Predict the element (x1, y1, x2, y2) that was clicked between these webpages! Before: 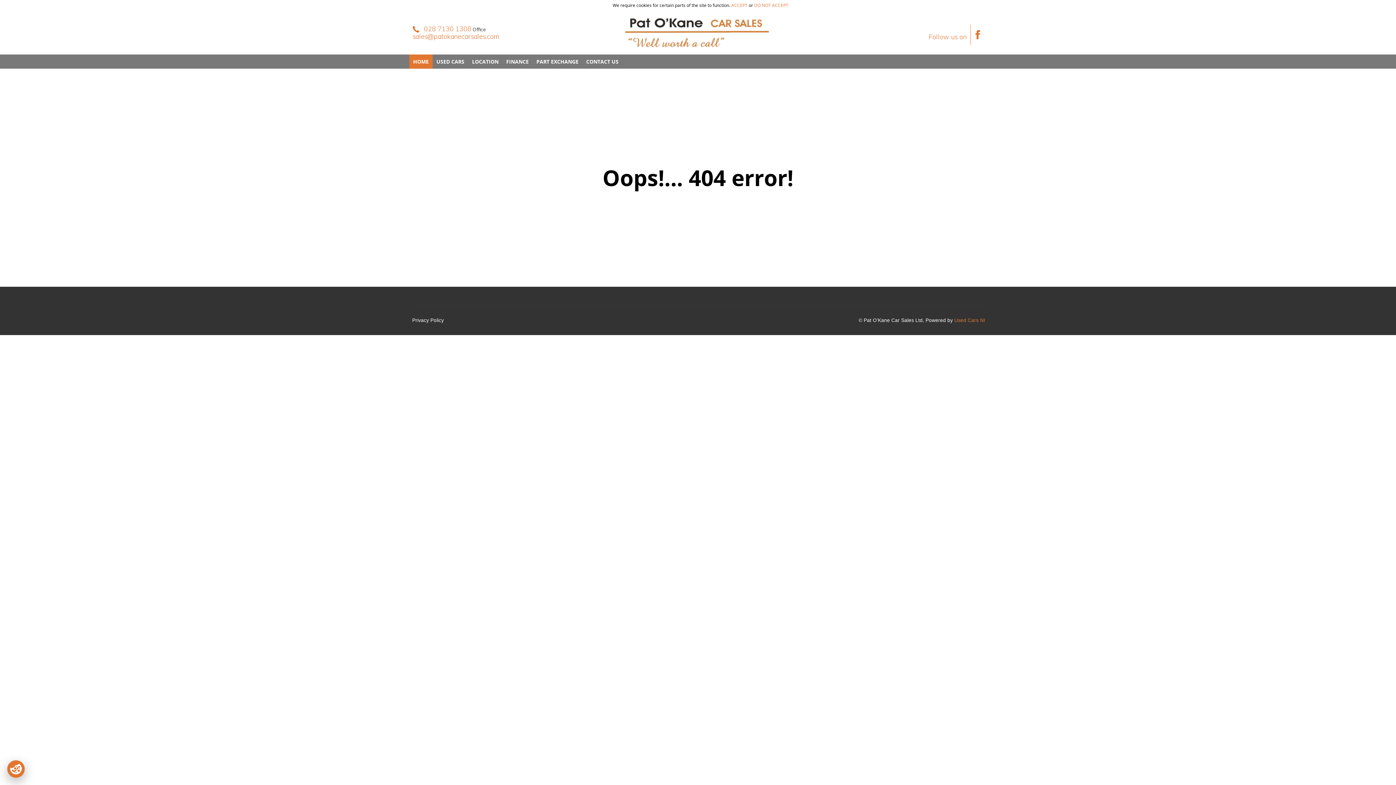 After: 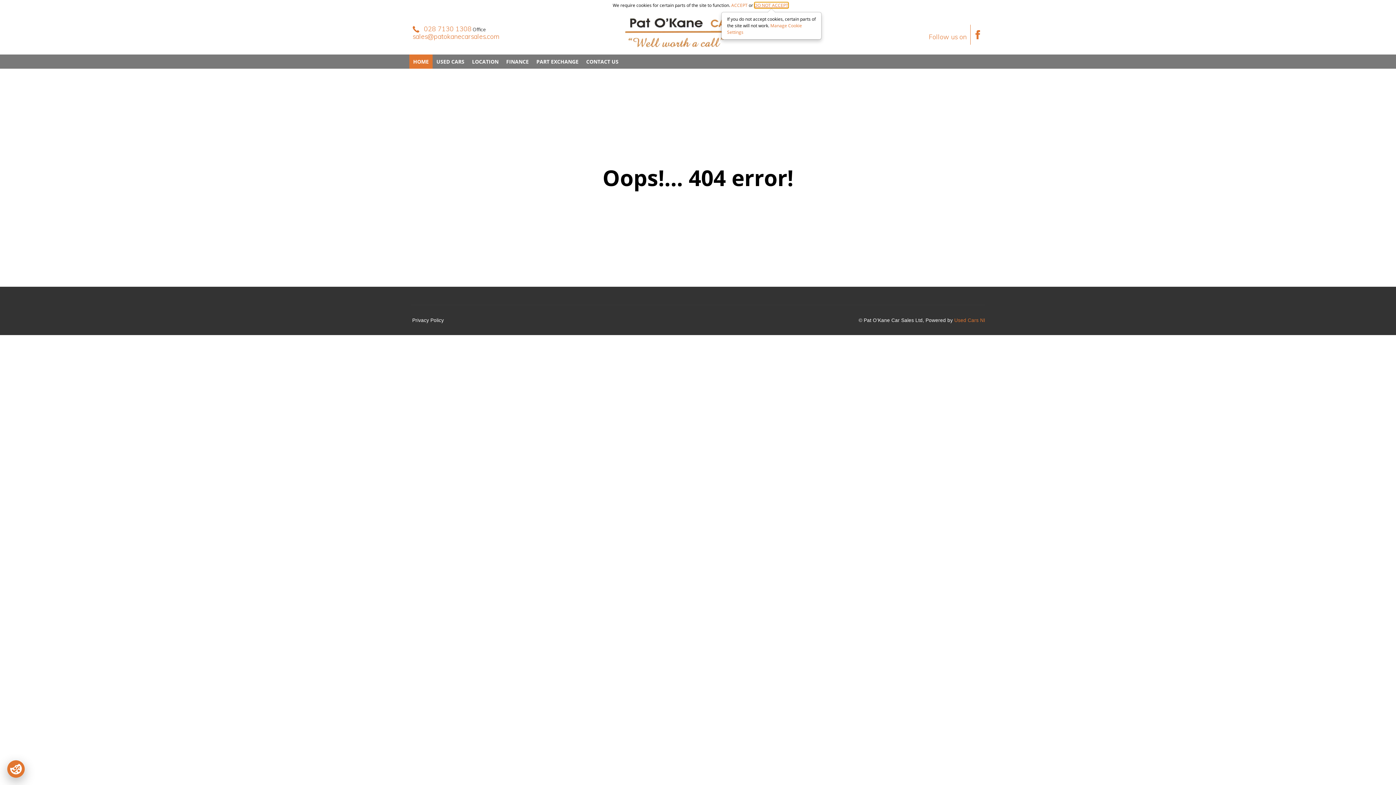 Action: bbox: (754, 2, 788, 8) label: DO NOT ACCEPT